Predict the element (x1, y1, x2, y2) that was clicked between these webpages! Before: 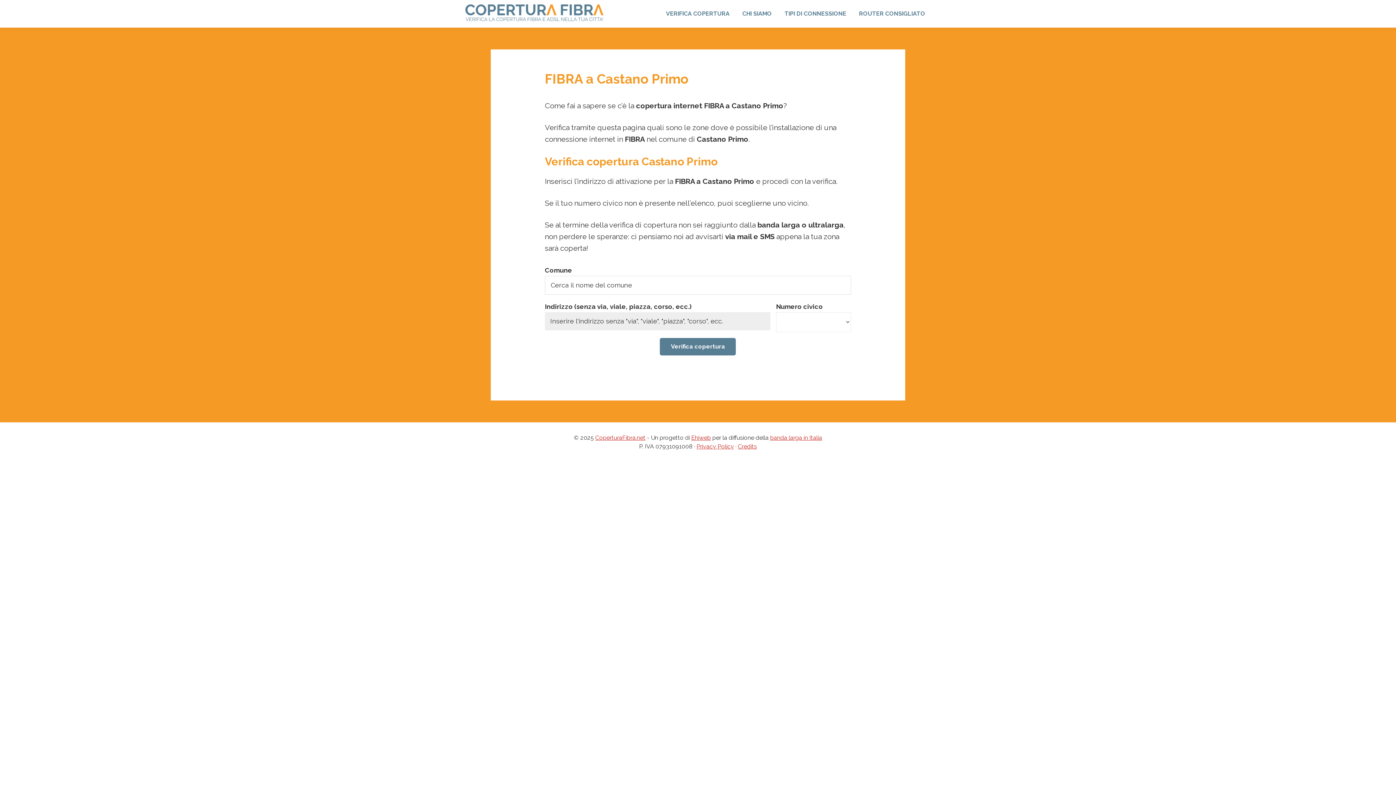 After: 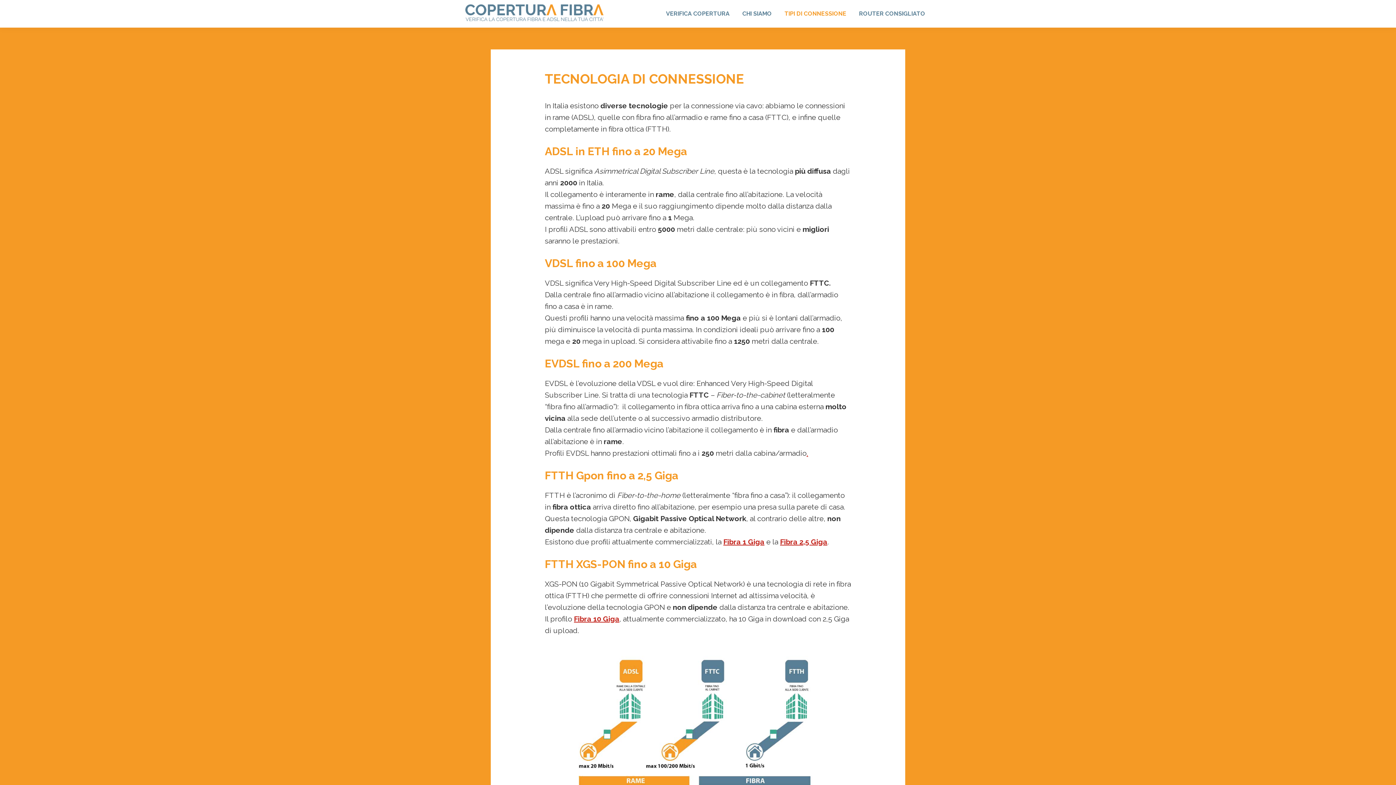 Action: bbox: (779, 6, 852, 21) label: TIPI DI CONNESSIONE